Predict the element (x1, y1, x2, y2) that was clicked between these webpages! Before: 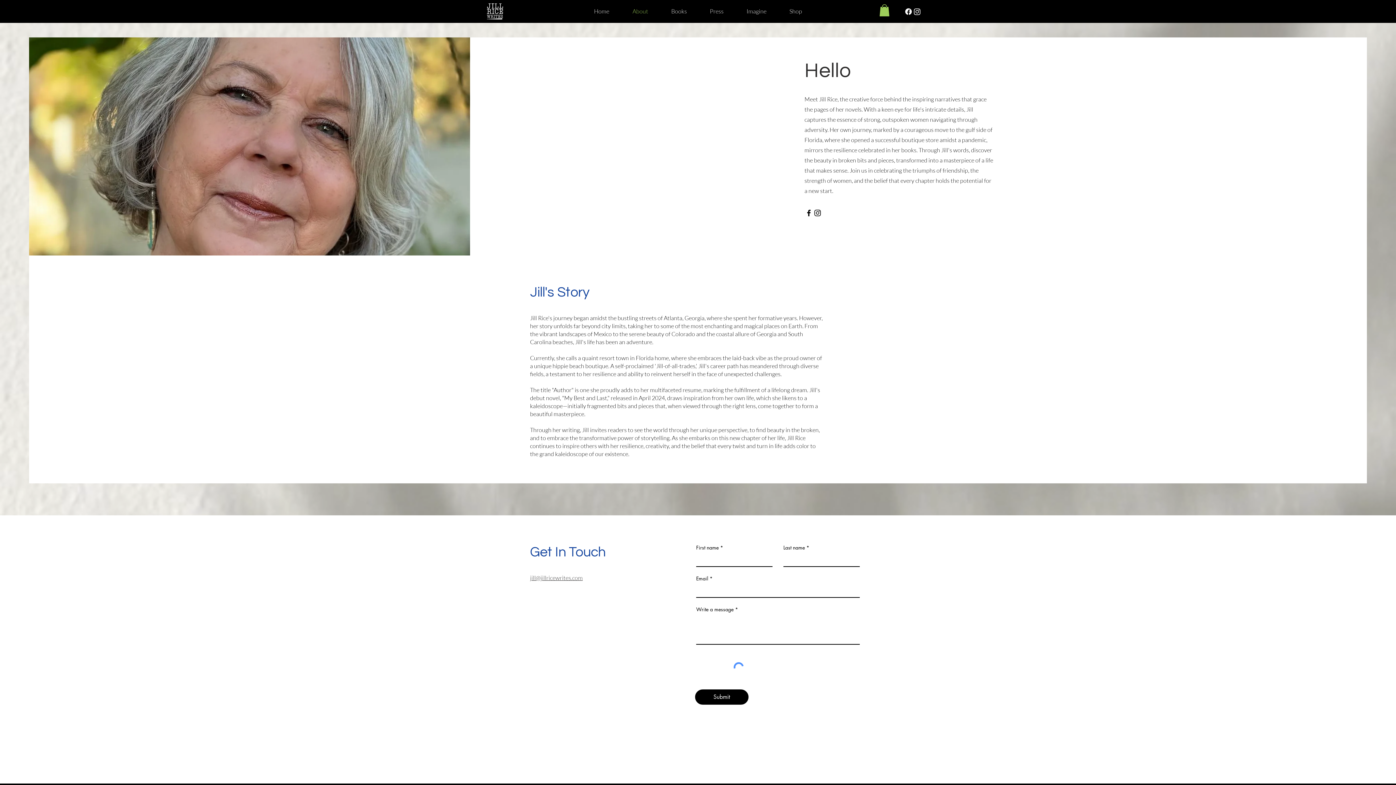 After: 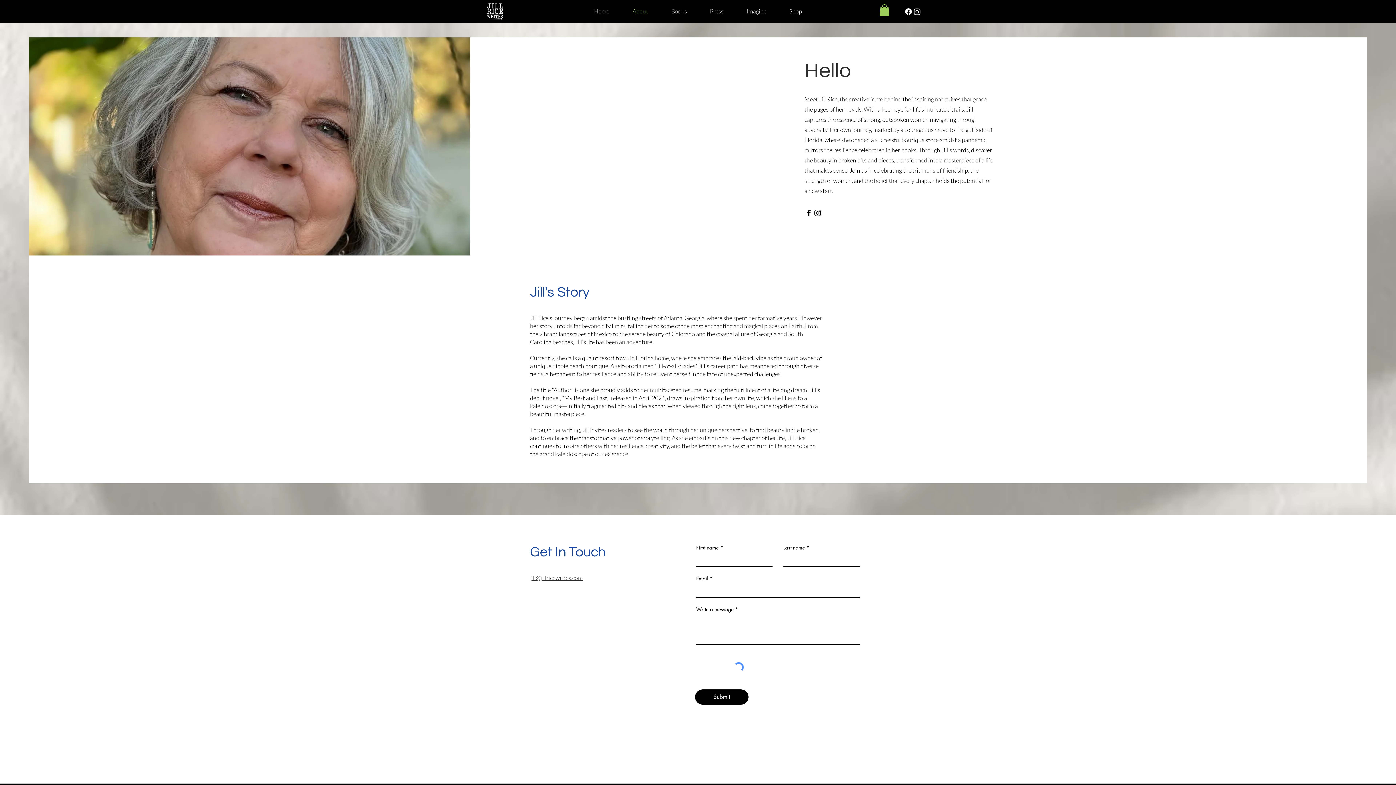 Action: bbox: (804, 208, 813, 217) label: Facebook